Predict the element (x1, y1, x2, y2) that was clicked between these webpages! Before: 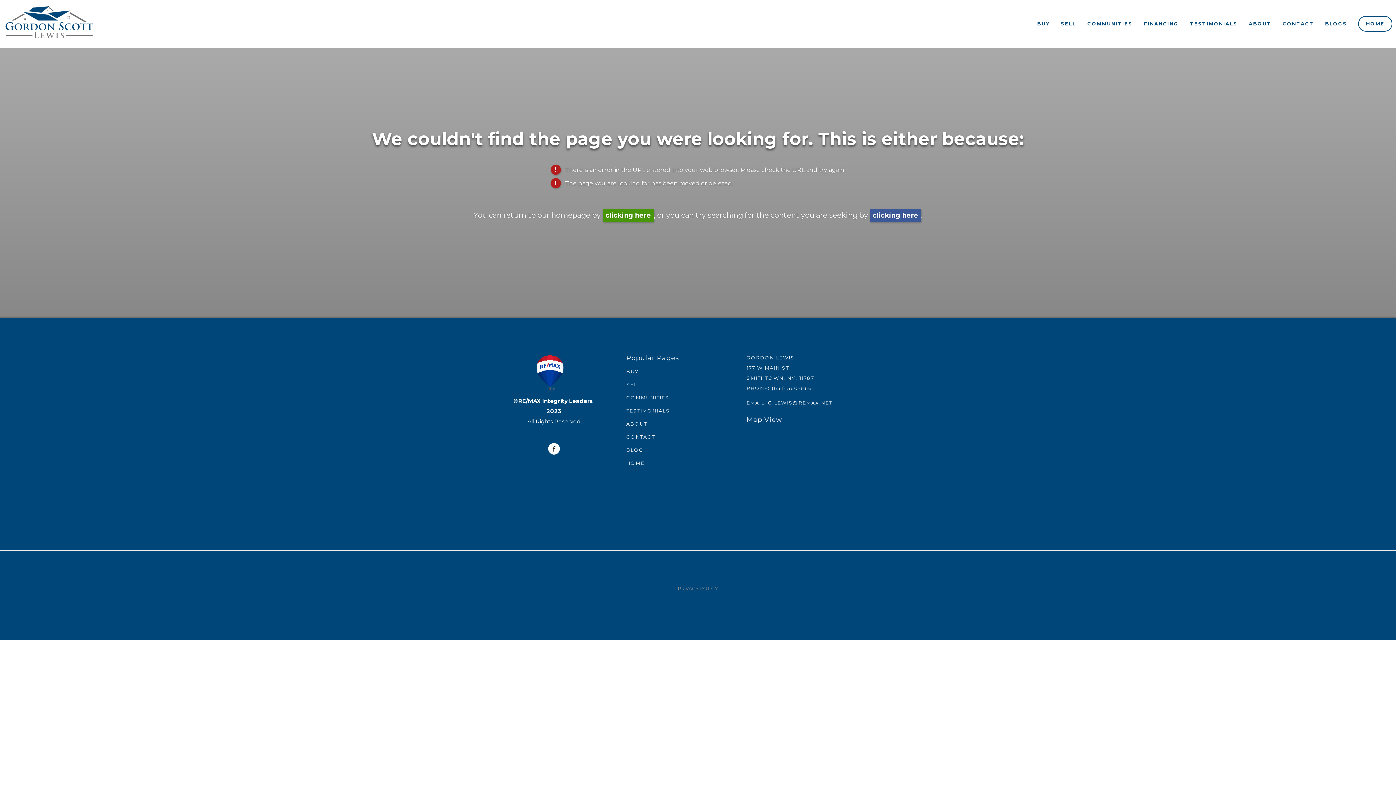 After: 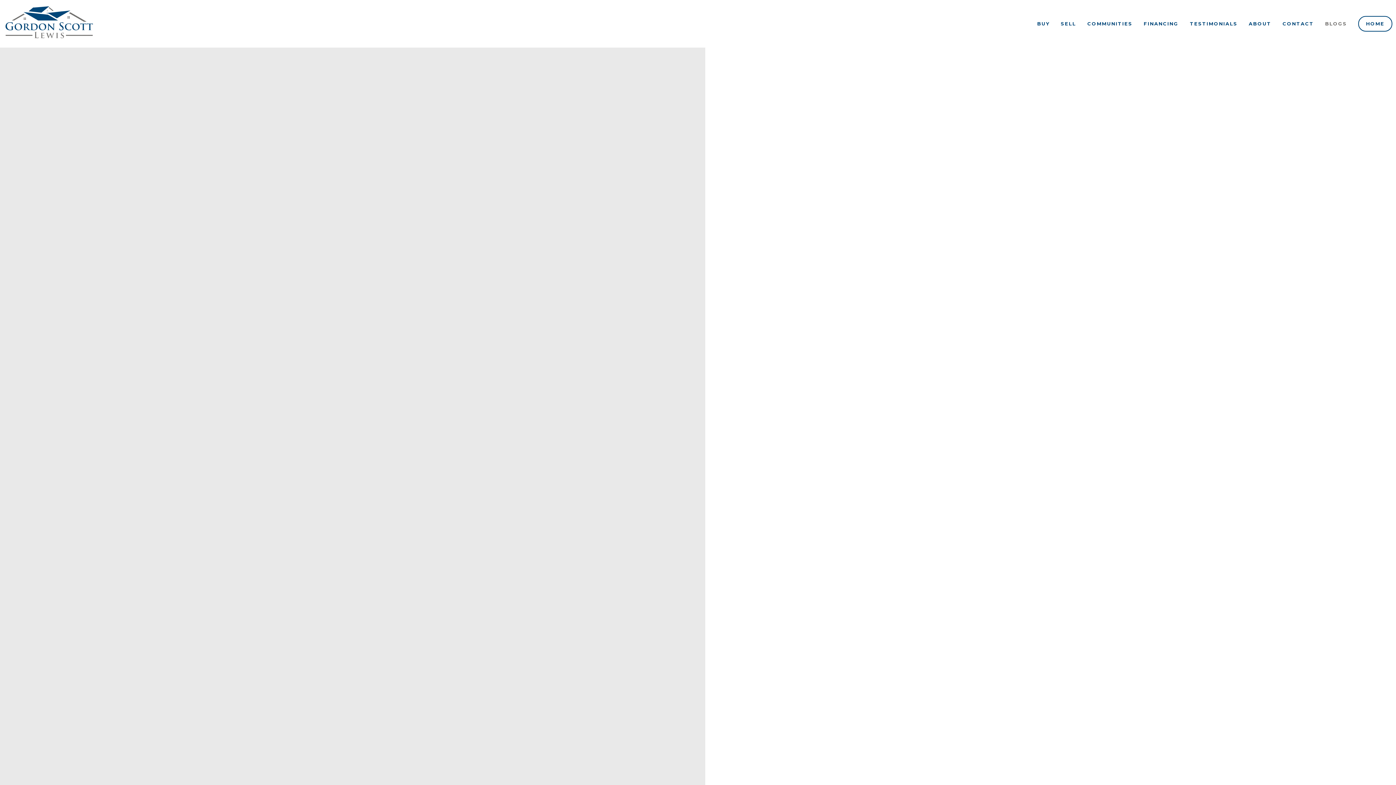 Action: label: BLOGS bbox: (1320, 17, 1352, 29)